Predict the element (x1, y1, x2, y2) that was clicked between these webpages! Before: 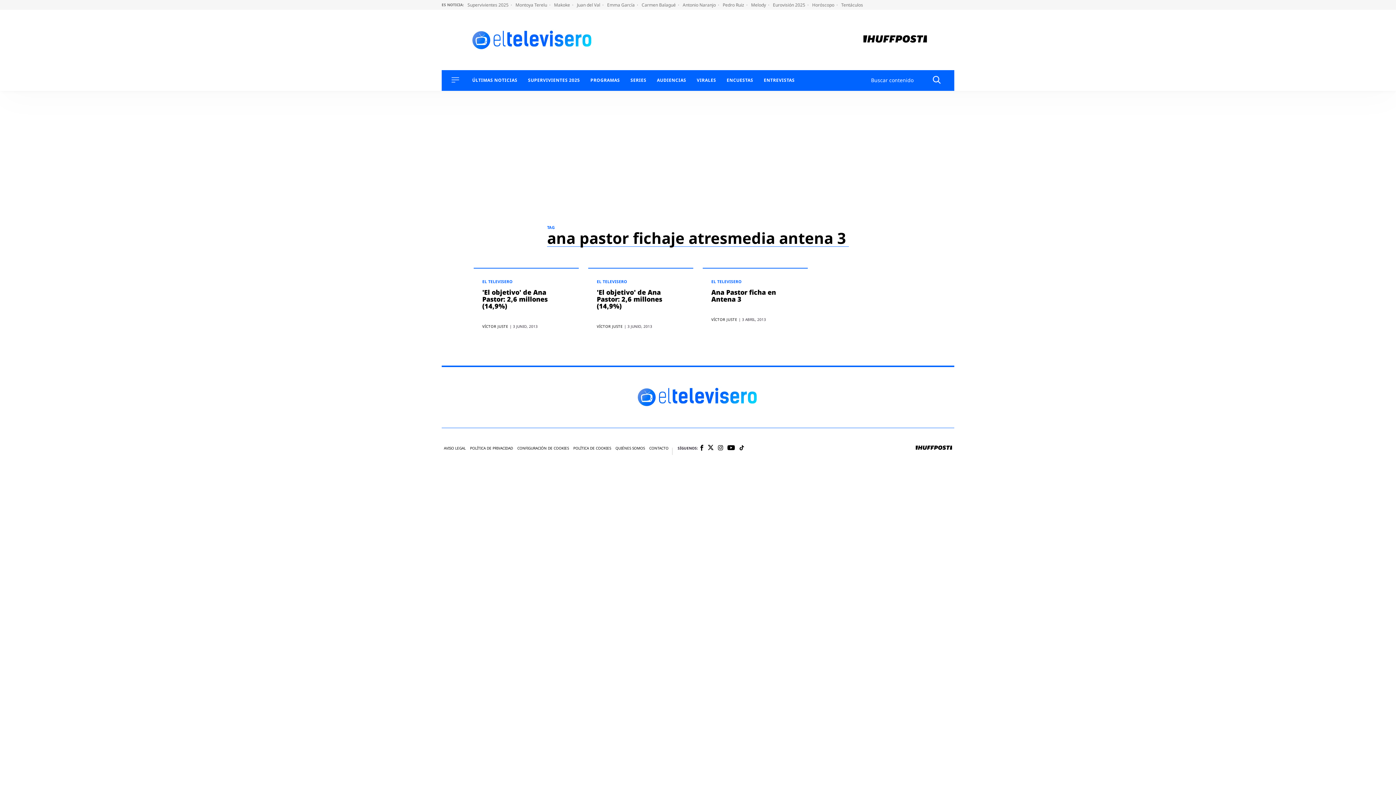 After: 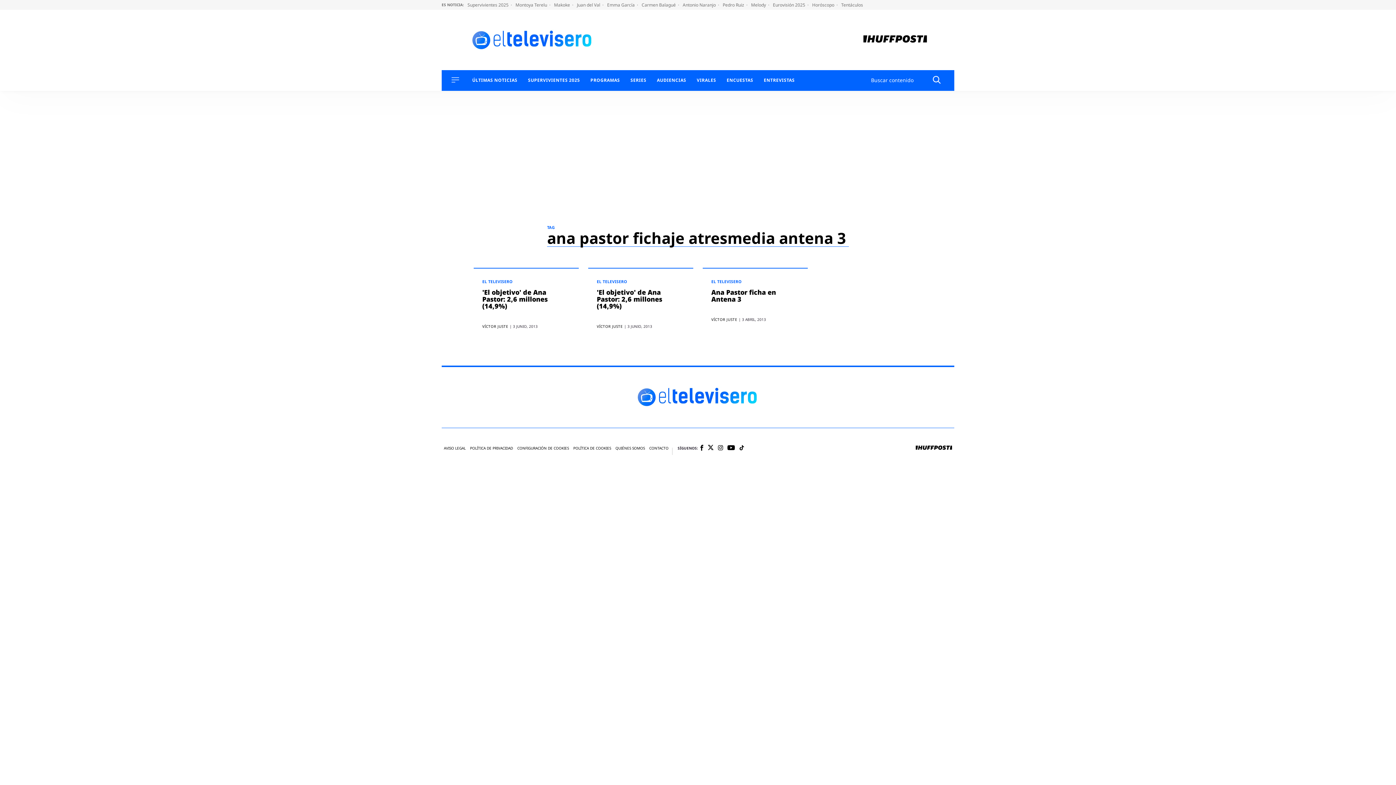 Action: bbox: (517, 446, 569, 450) label: CONFIGURACIÓN DE COOKIES